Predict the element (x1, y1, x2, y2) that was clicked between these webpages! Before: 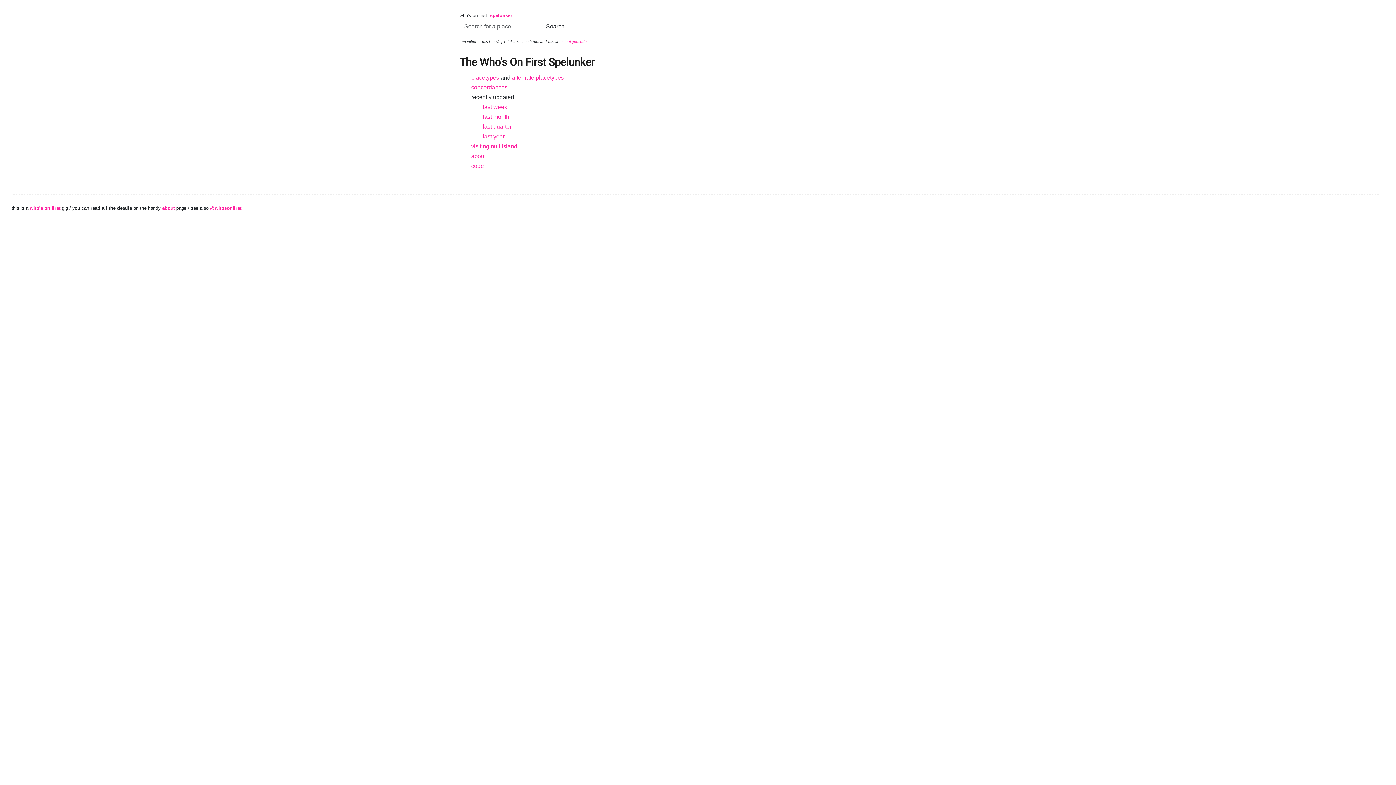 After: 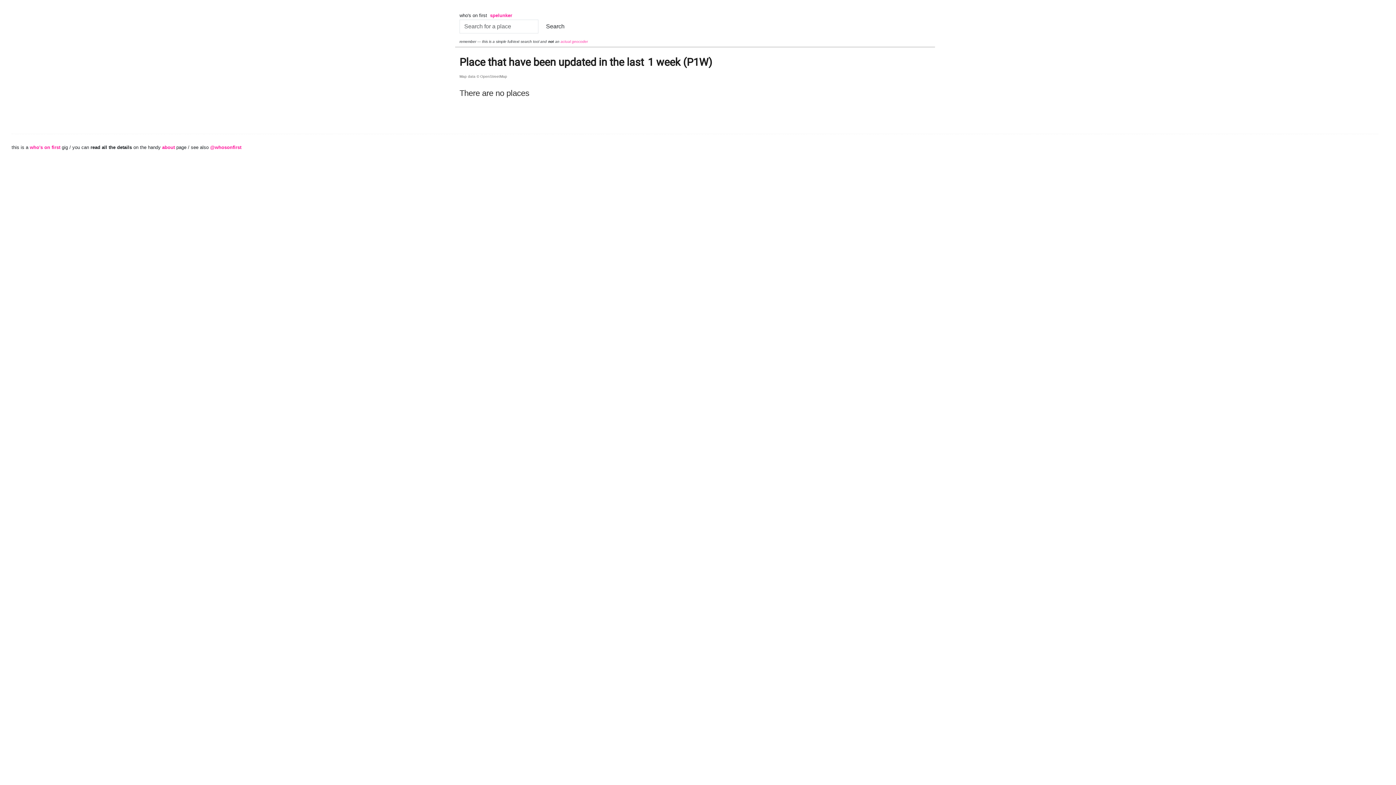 Action: bbox: (482, 104, 507, 110) label: last week